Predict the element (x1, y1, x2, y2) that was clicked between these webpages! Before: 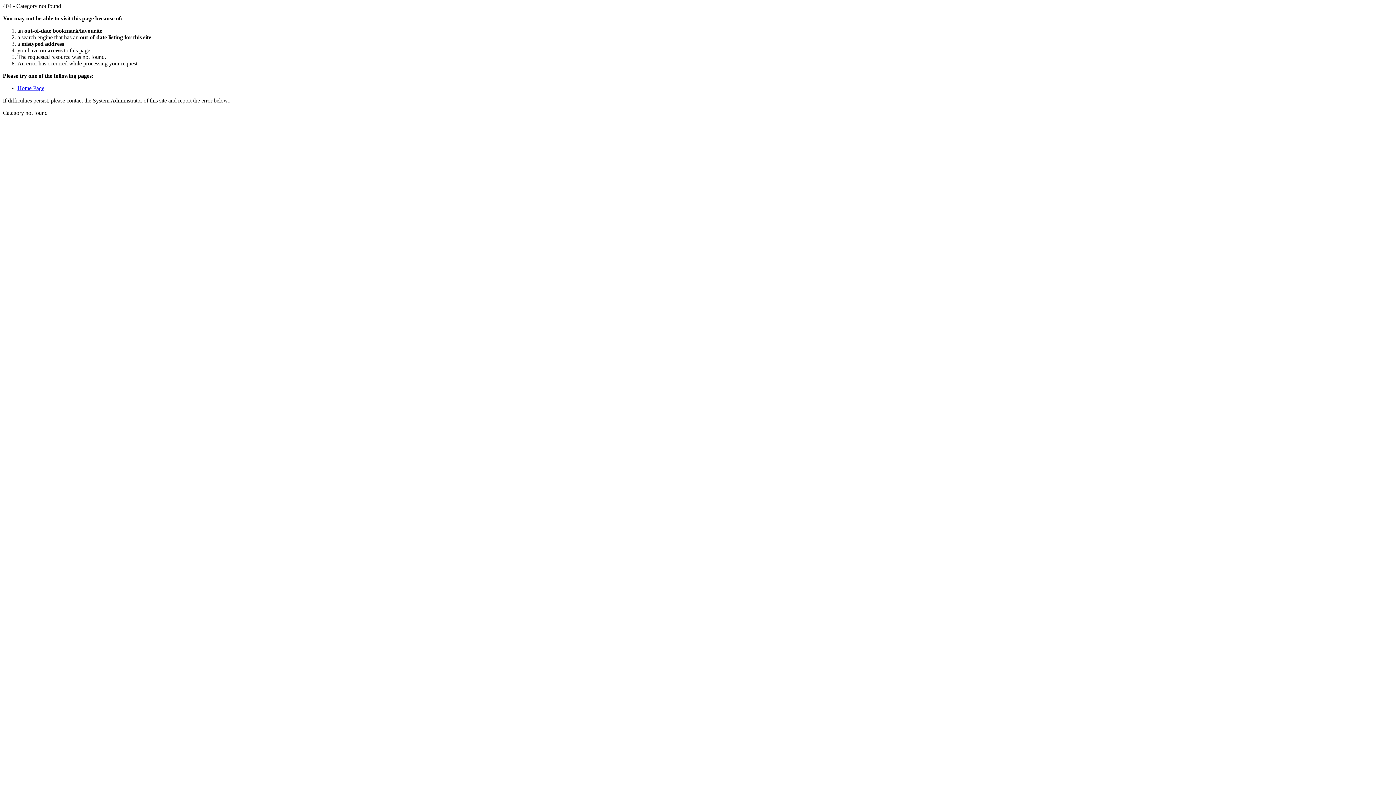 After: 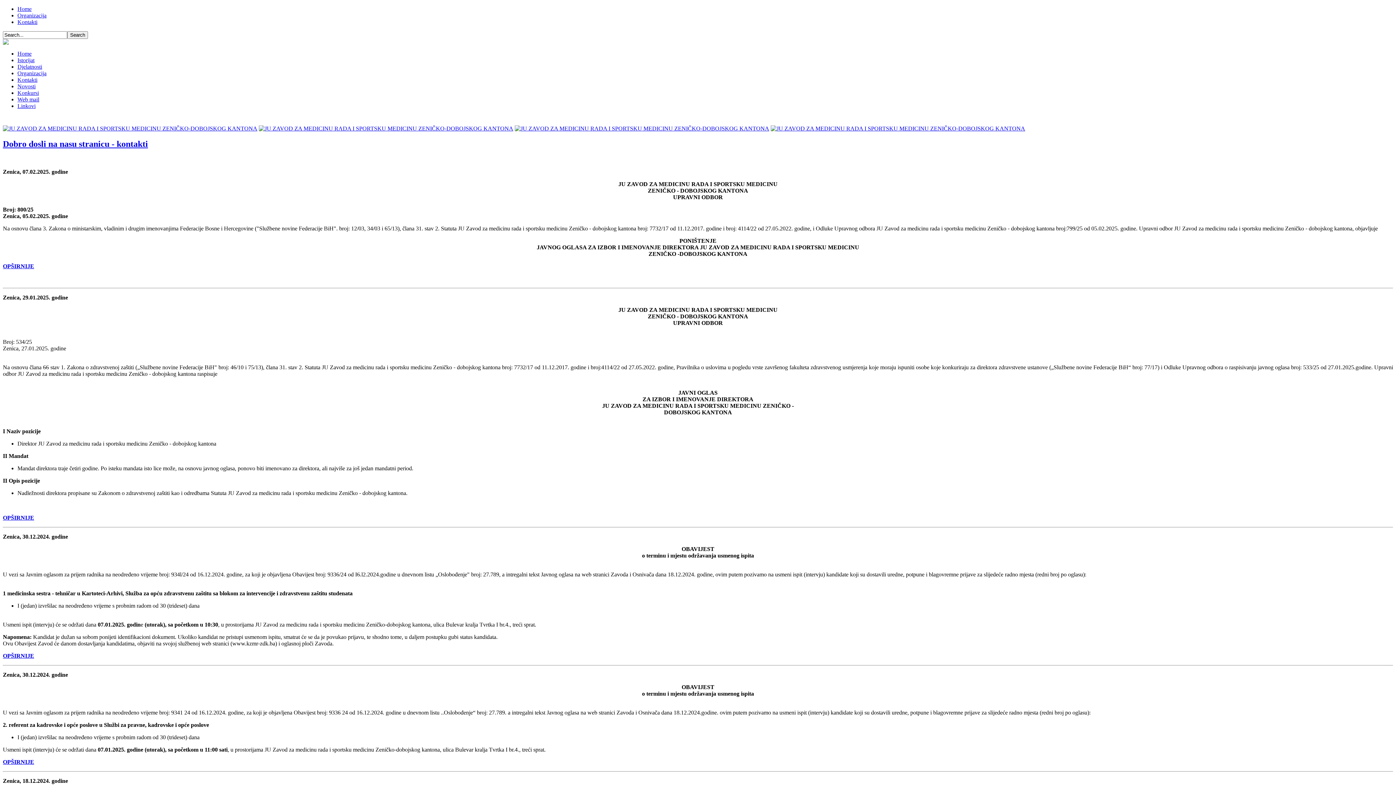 Action: bbox: (17, 85, 44, 91) label: Home Page